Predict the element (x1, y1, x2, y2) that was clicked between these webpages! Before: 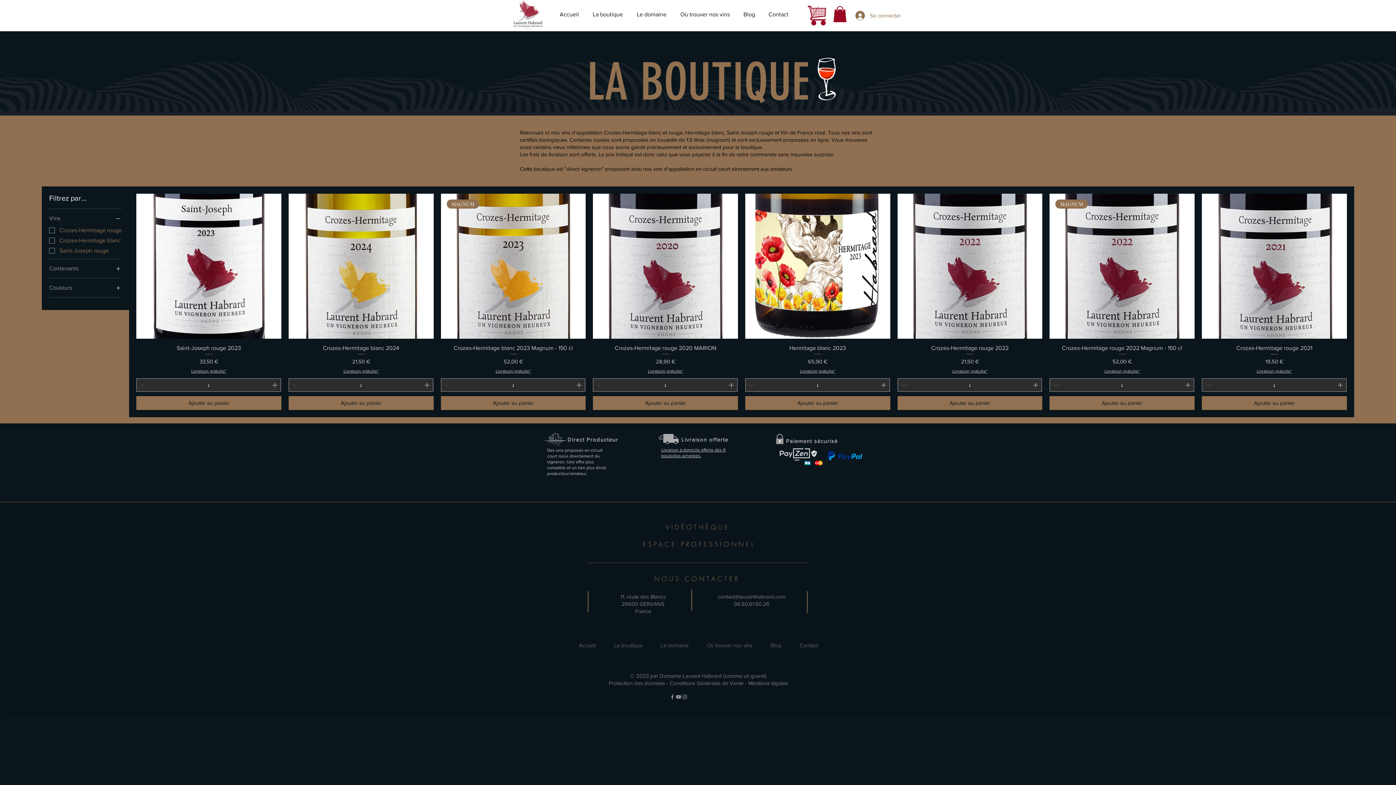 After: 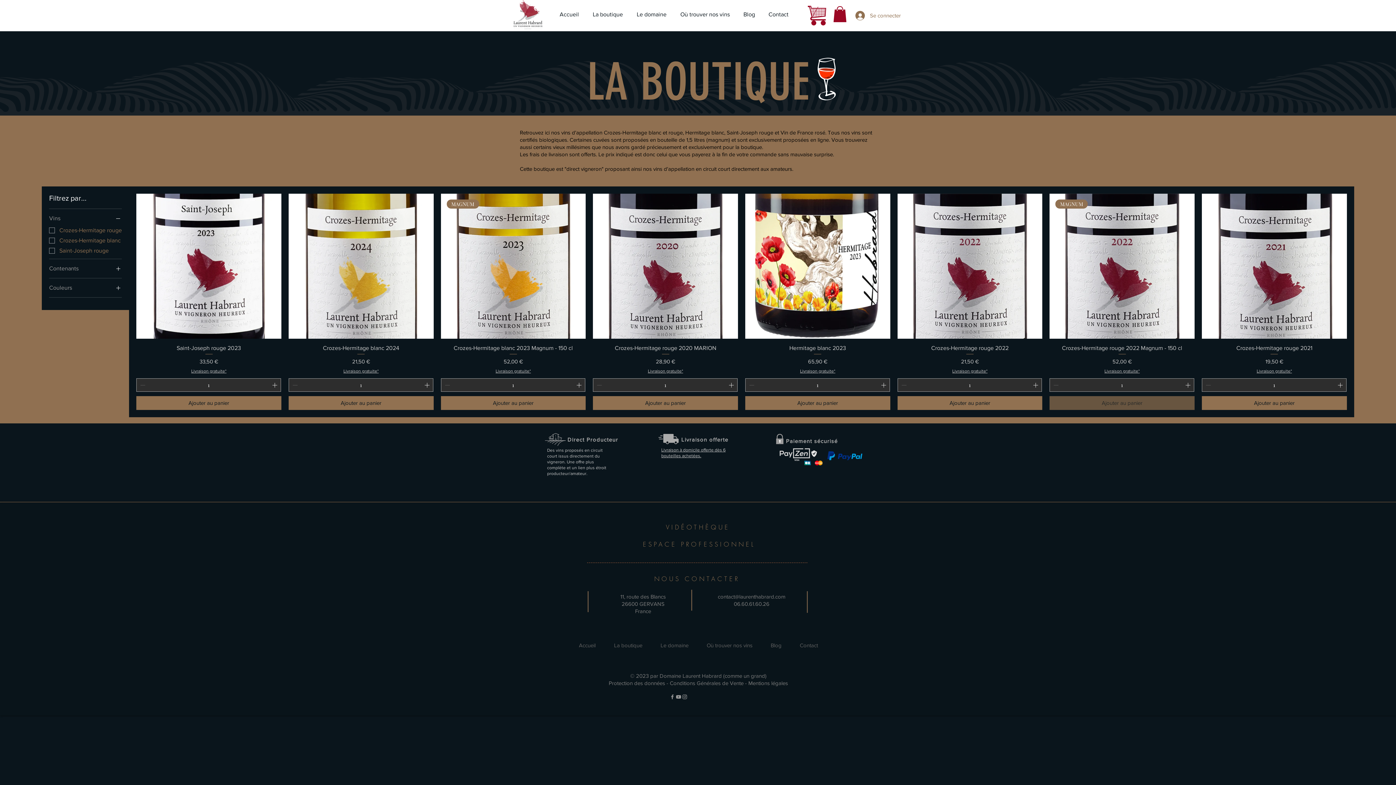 Action: bbox: (1049, 396, 1194, 410) label: Ajouter au panier